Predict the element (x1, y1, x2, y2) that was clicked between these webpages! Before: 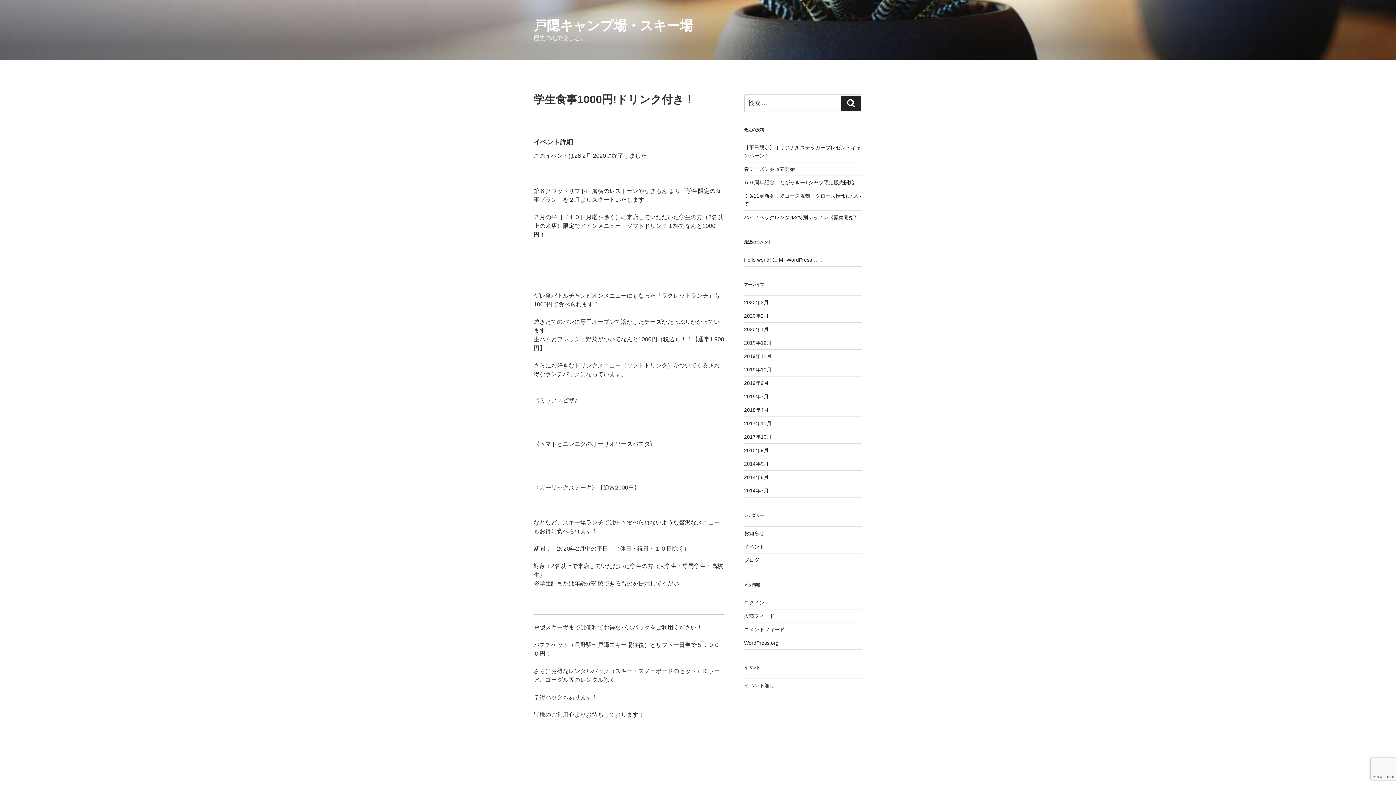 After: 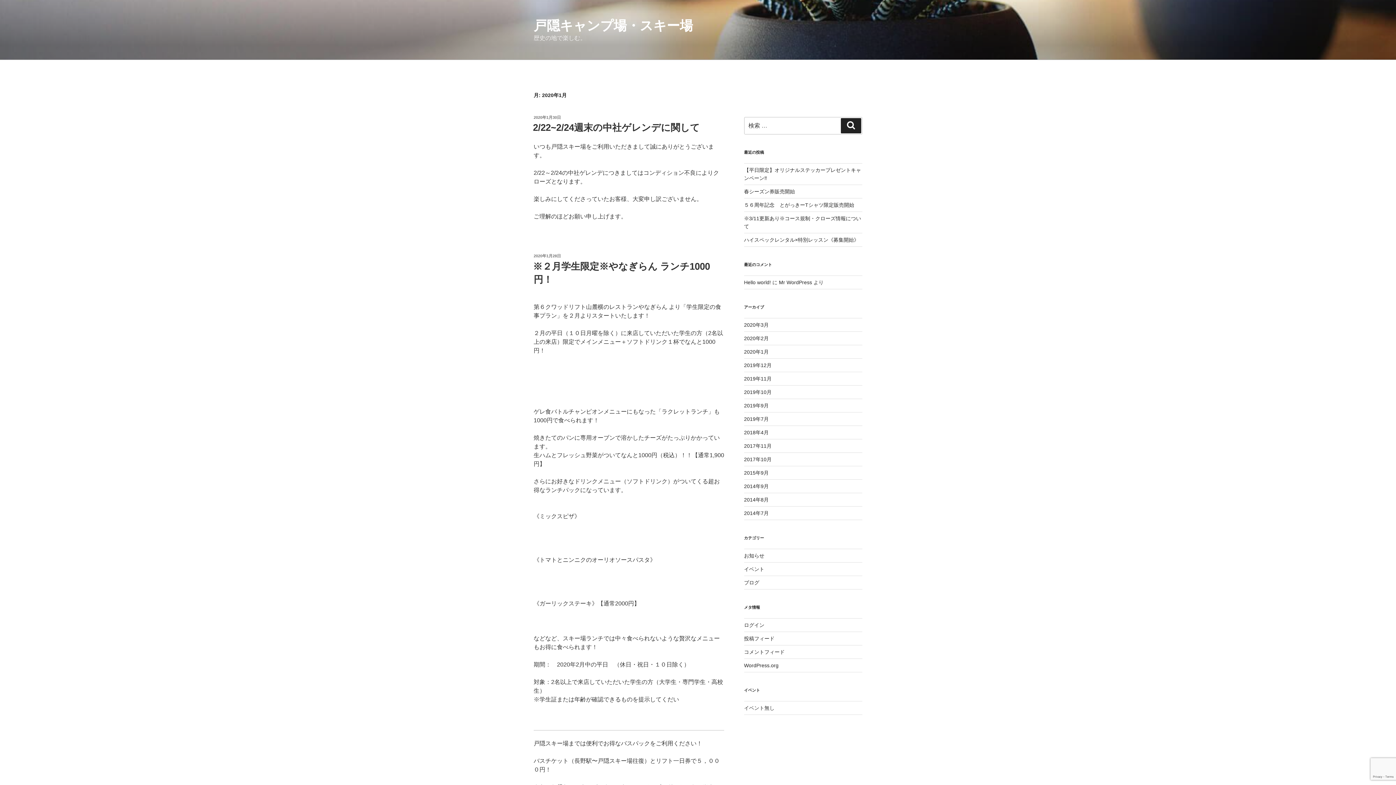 Action: bbox: (744, 326, 768, 332) label: 2020年1月